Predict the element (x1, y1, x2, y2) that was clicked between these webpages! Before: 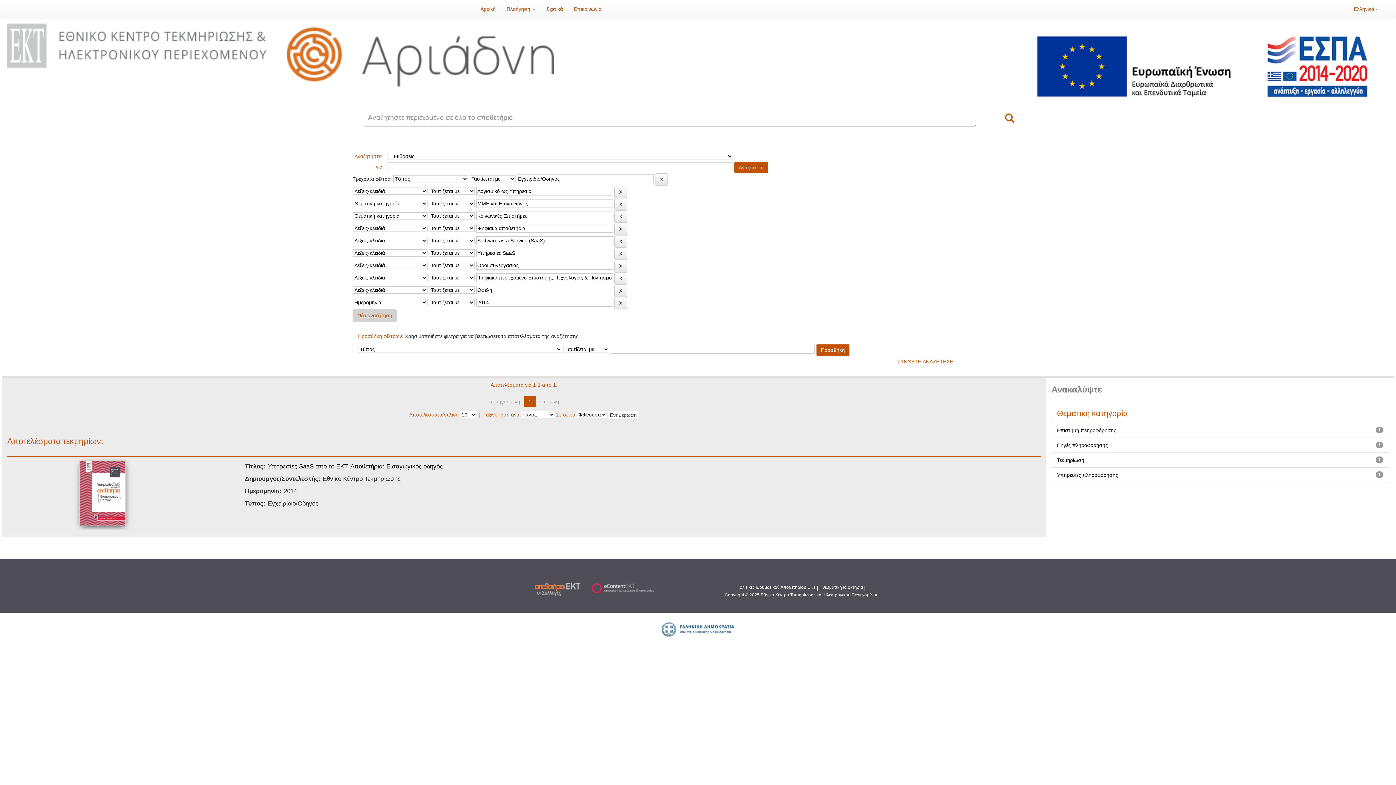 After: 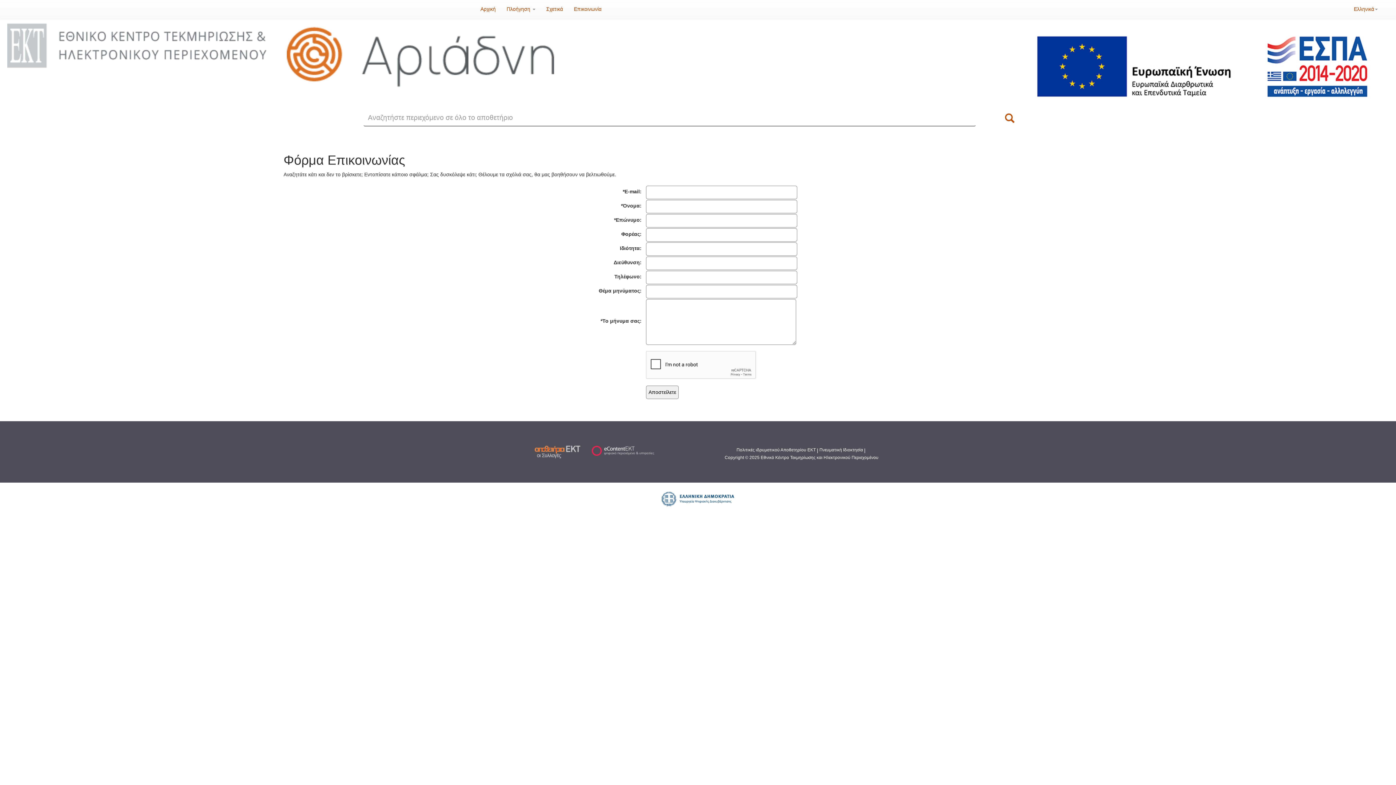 Action: bbox: (568, 0, 607, 18) label: Επικοινωνία